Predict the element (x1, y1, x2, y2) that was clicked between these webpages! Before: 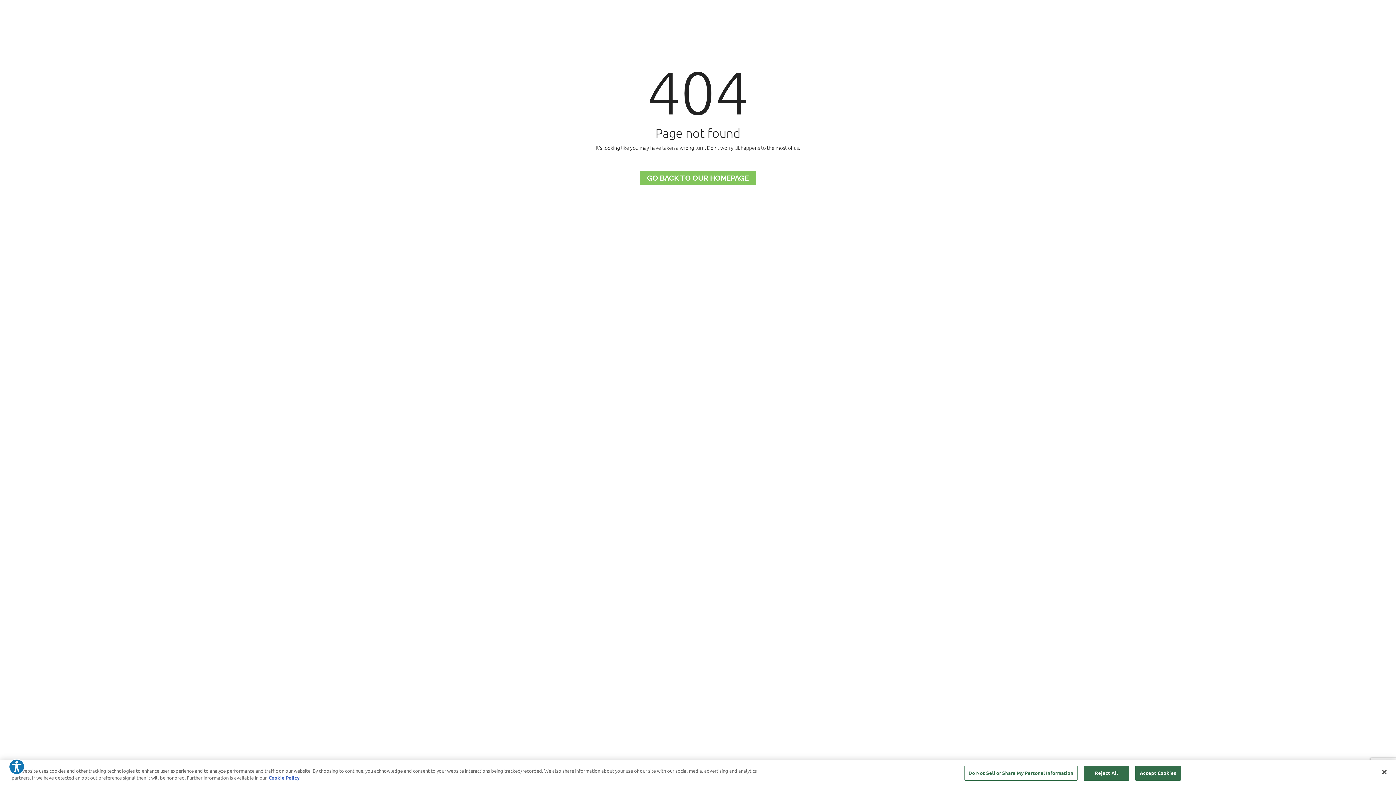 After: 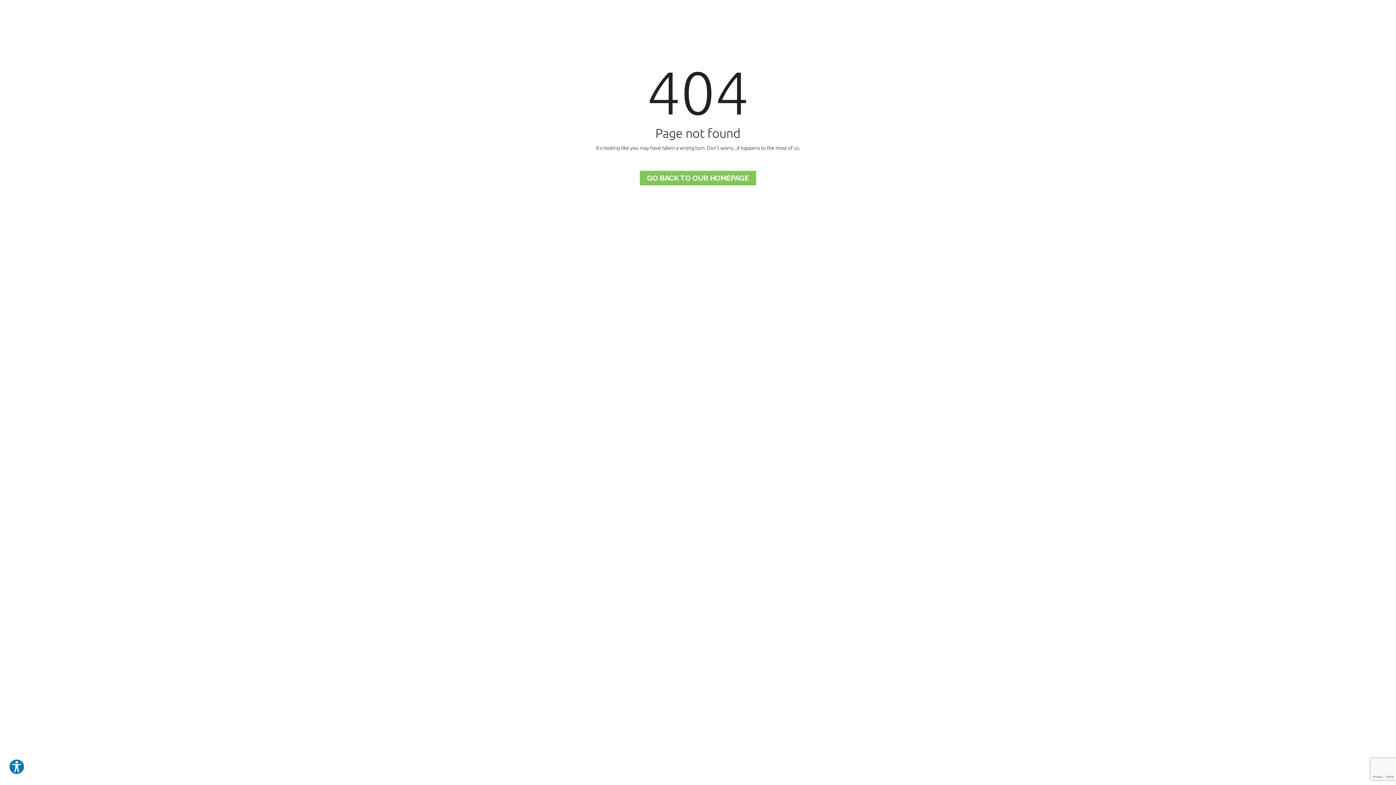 Action: label: Accept Cookies bbox: (1135, 766, 1180, 781)